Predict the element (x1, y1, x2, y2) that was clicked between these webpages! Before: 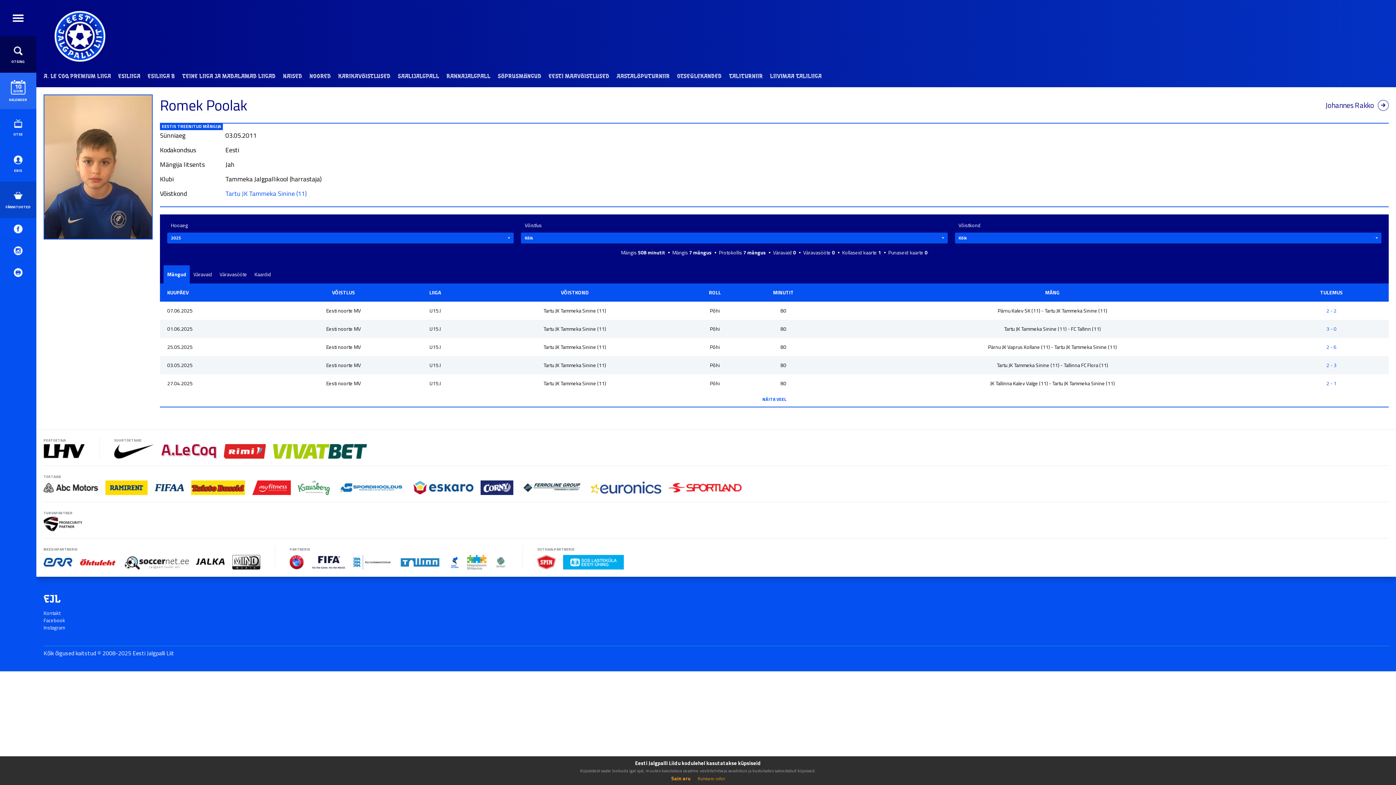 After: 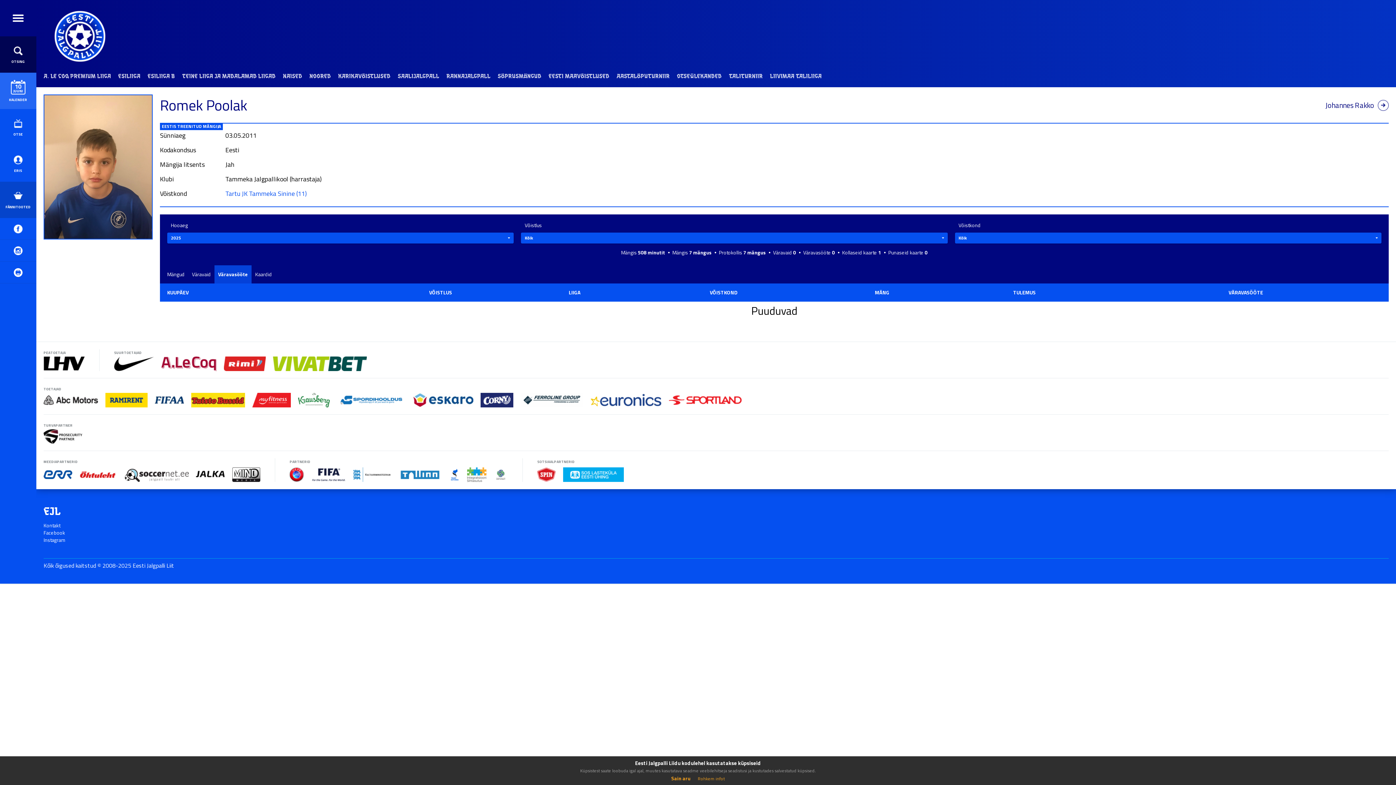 Action: bbox: (216, 265, 250, 283) label: Väravasööte